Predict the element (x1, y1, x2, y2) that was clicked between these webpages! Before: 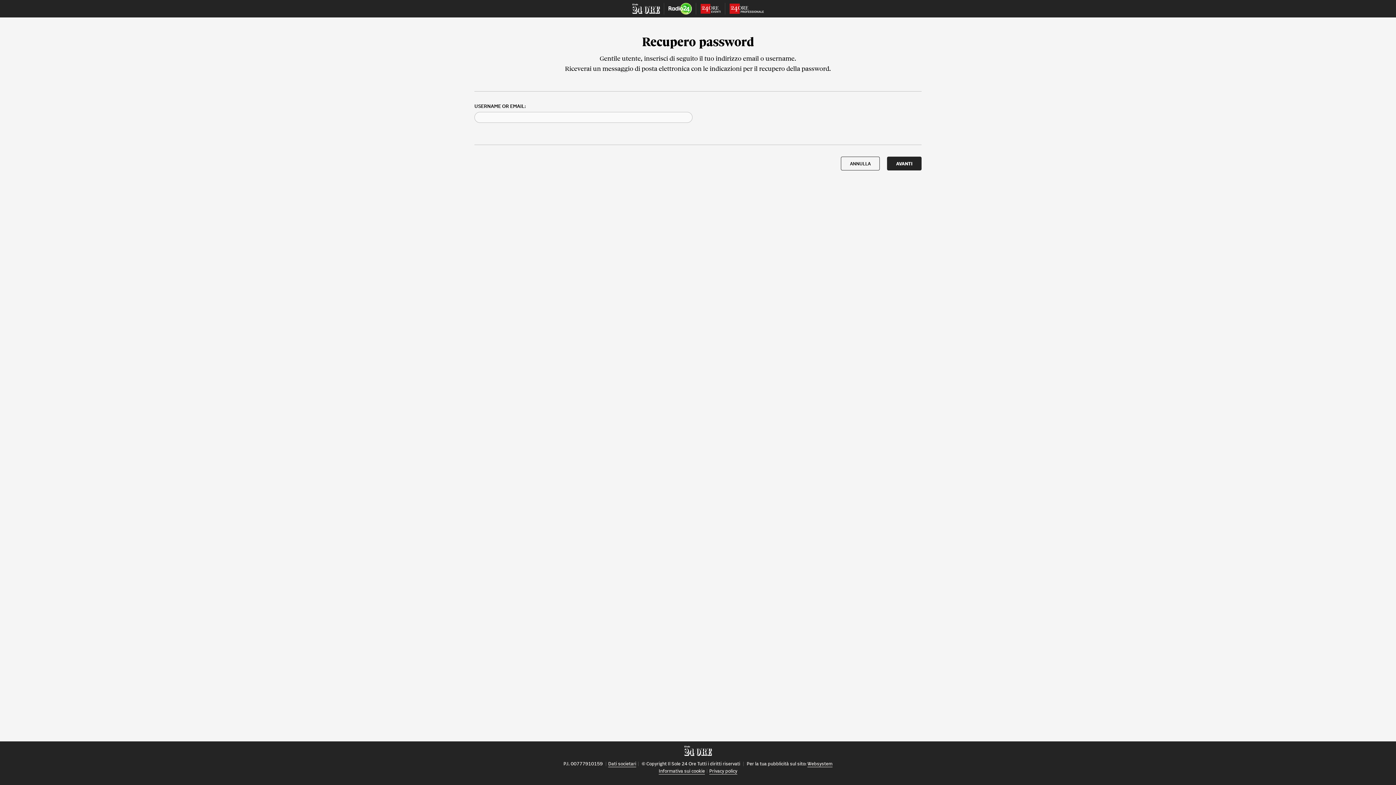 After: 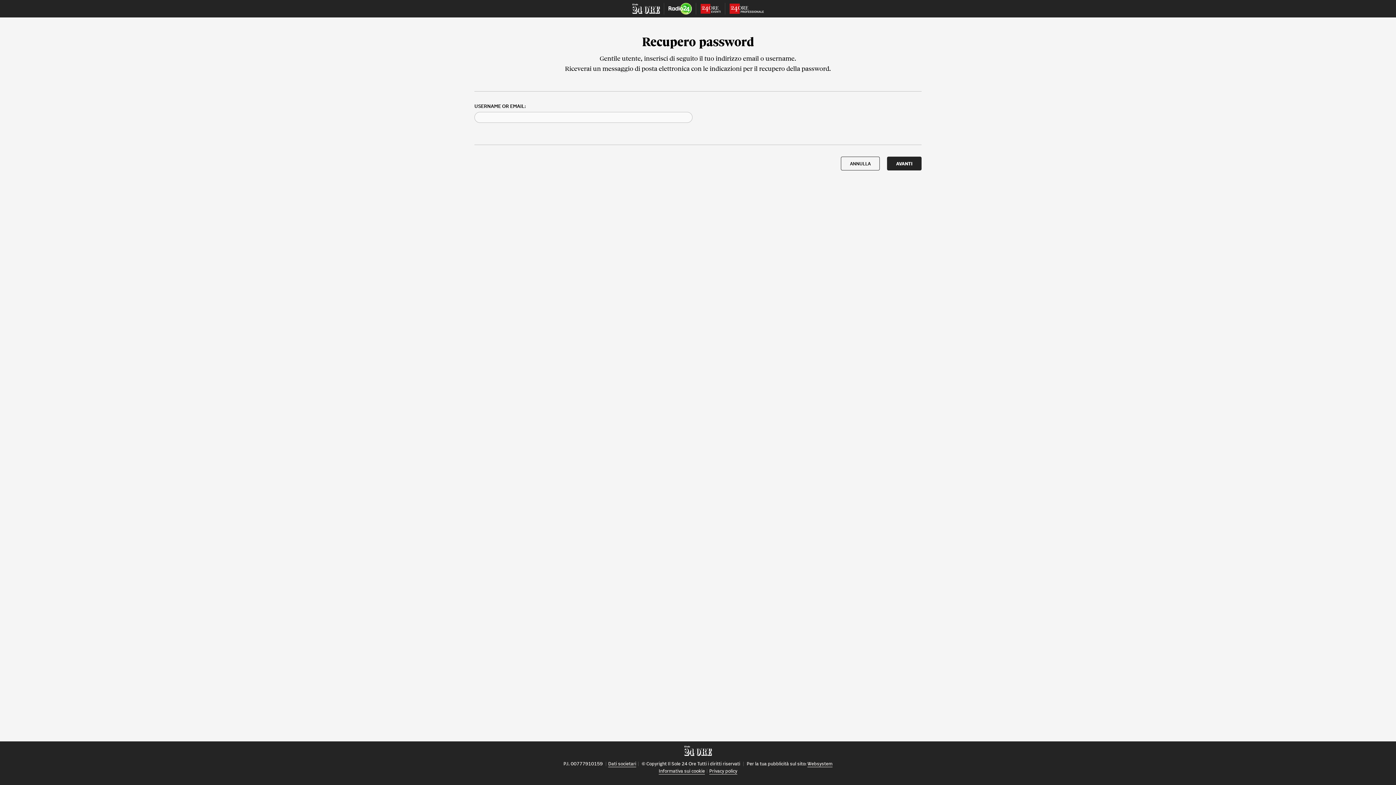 Action: bbox: (700, 3, 721, 13)